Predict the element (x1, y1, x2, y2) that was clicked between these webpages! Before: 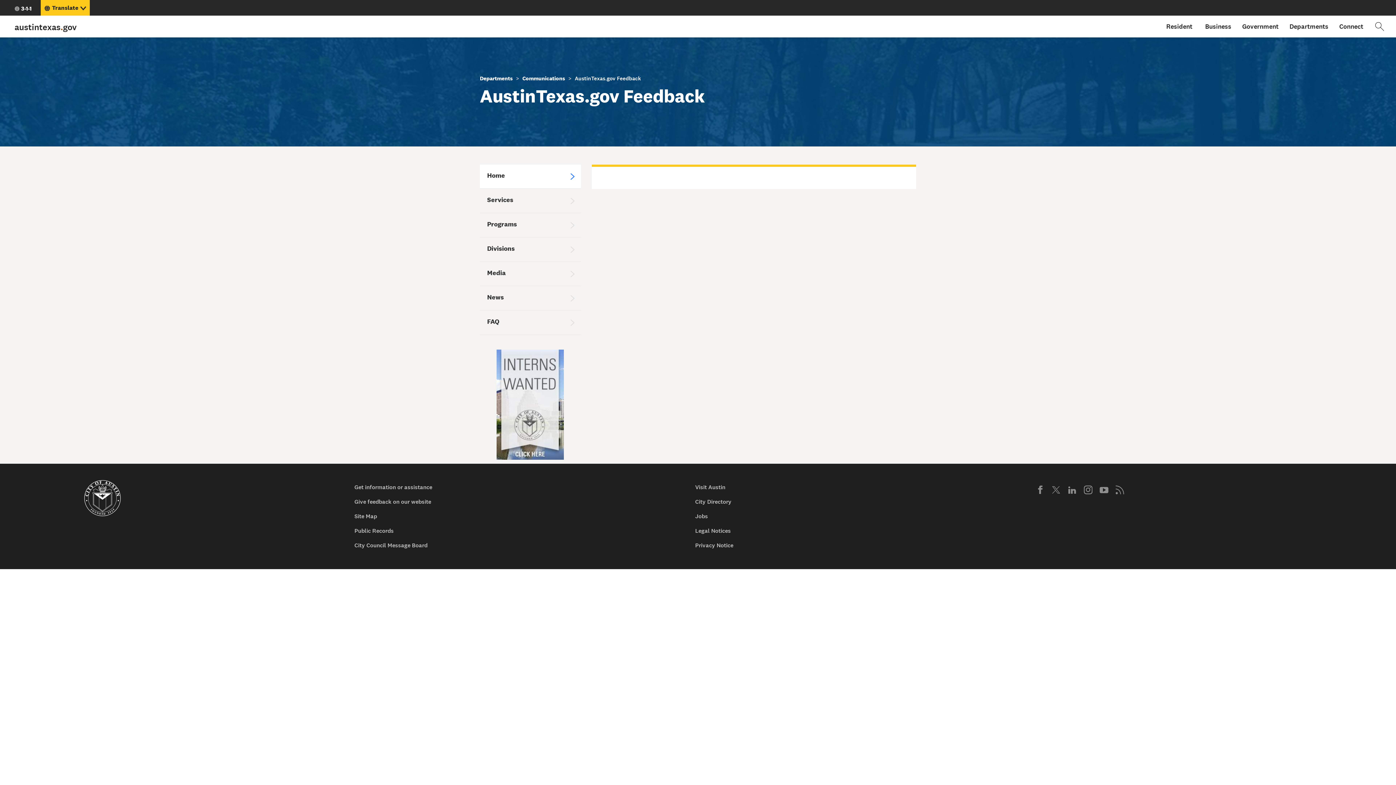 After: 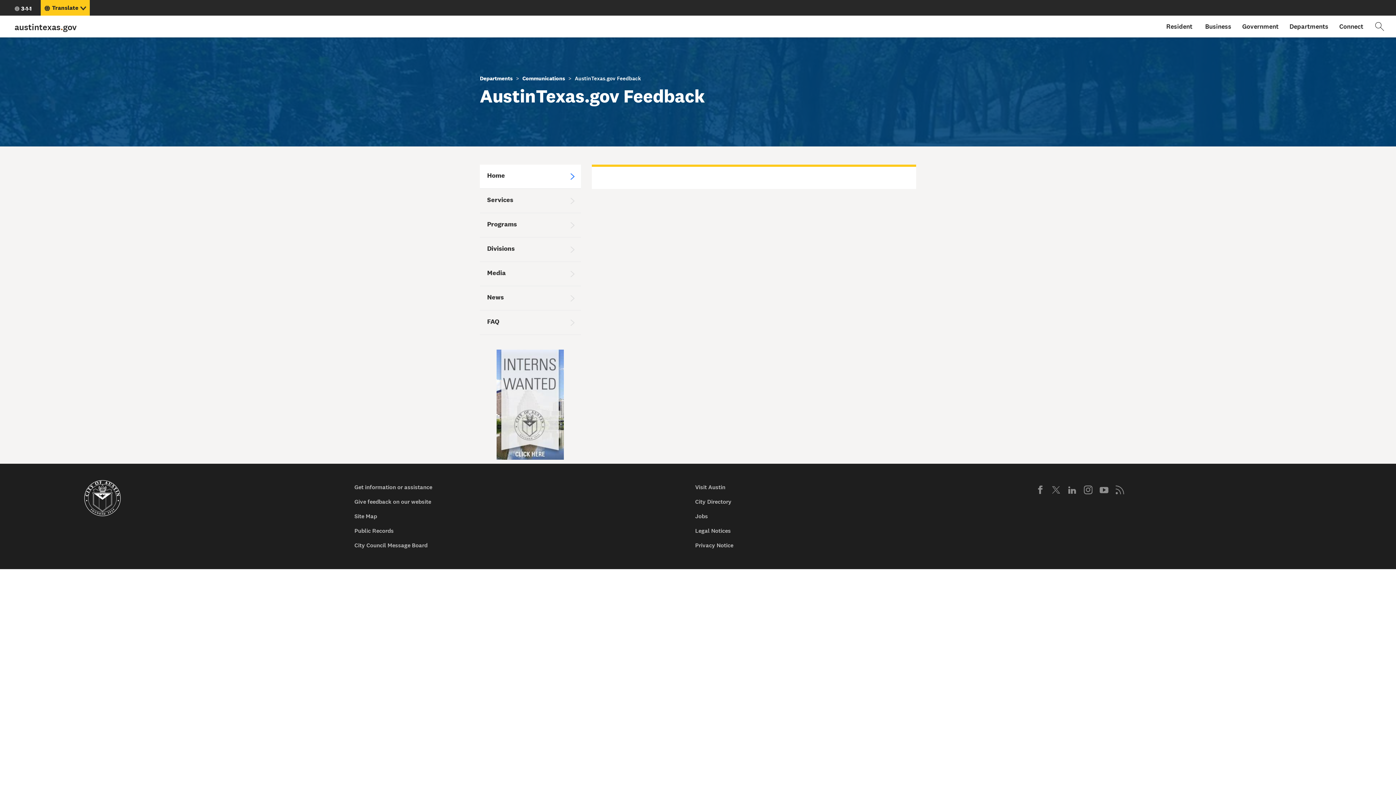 Action: bbox: (1036, 485, 1044, 494) label: Facebook